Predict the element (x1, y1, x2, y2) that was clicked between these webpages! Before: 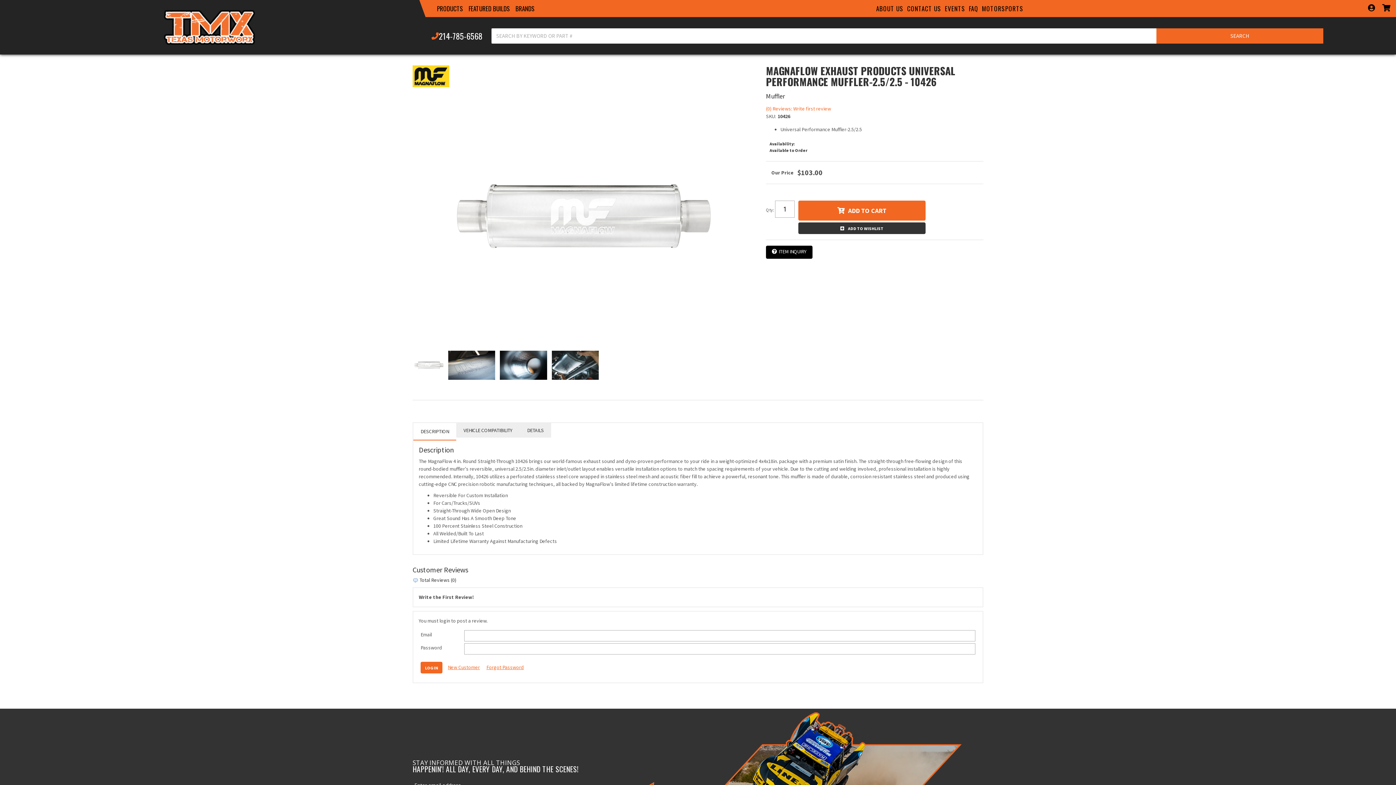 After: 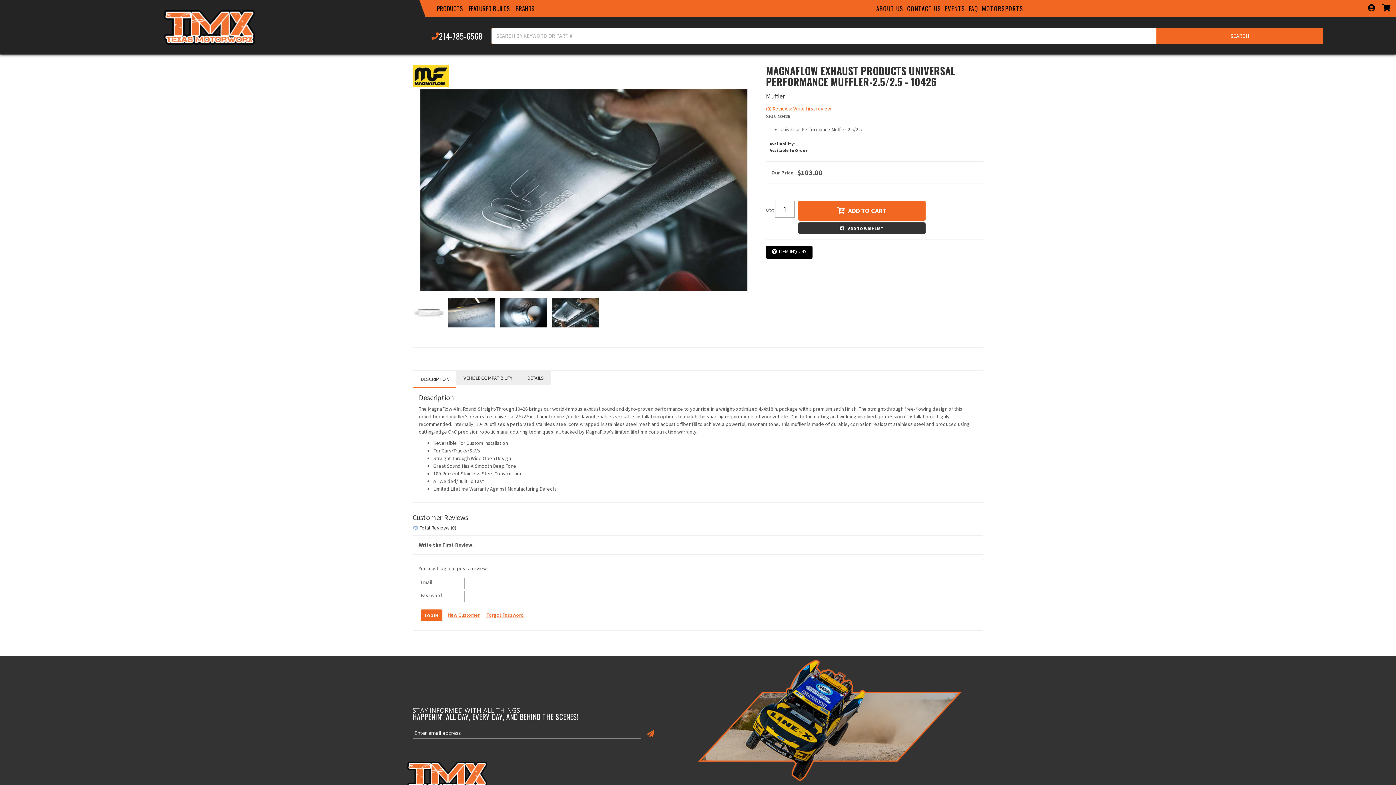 Action: bbox: (551, 350, 599, 379)